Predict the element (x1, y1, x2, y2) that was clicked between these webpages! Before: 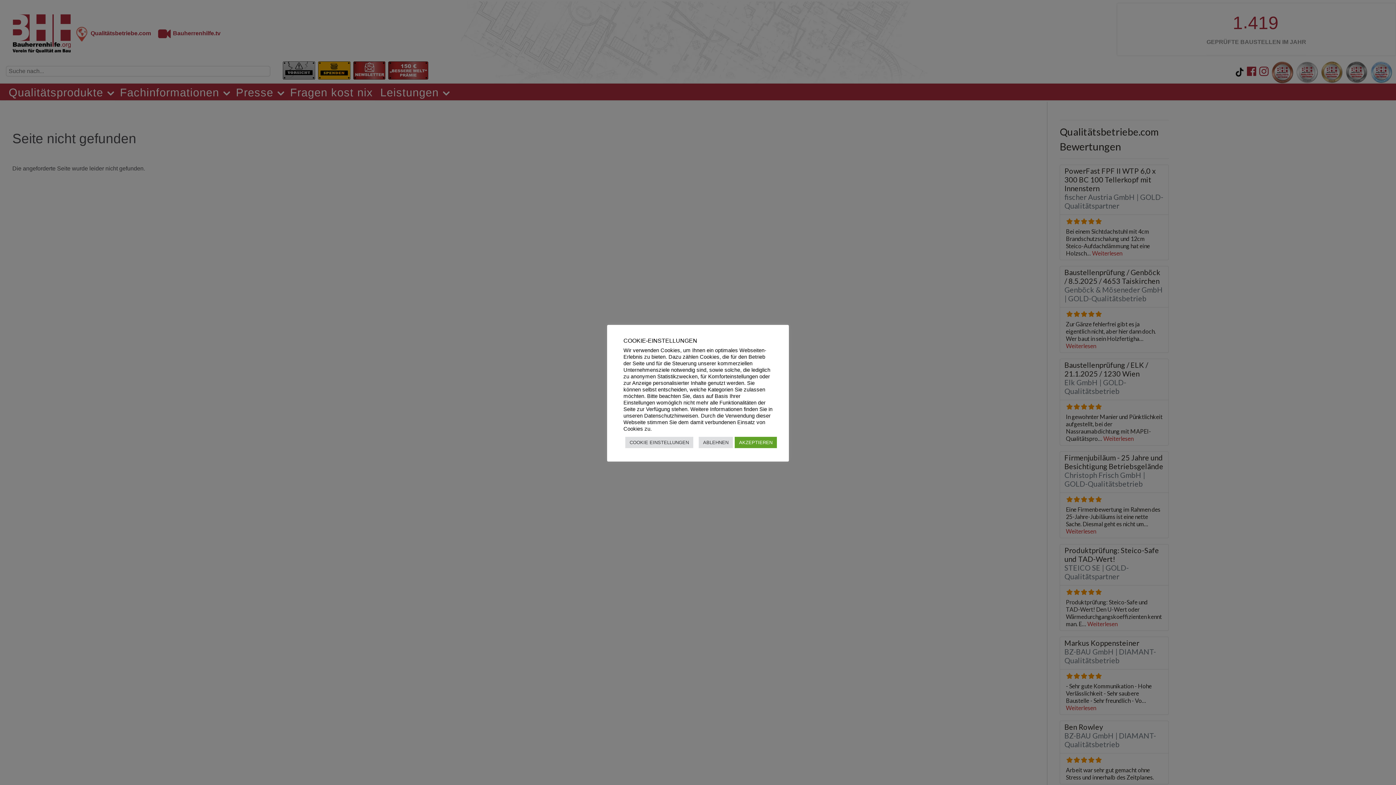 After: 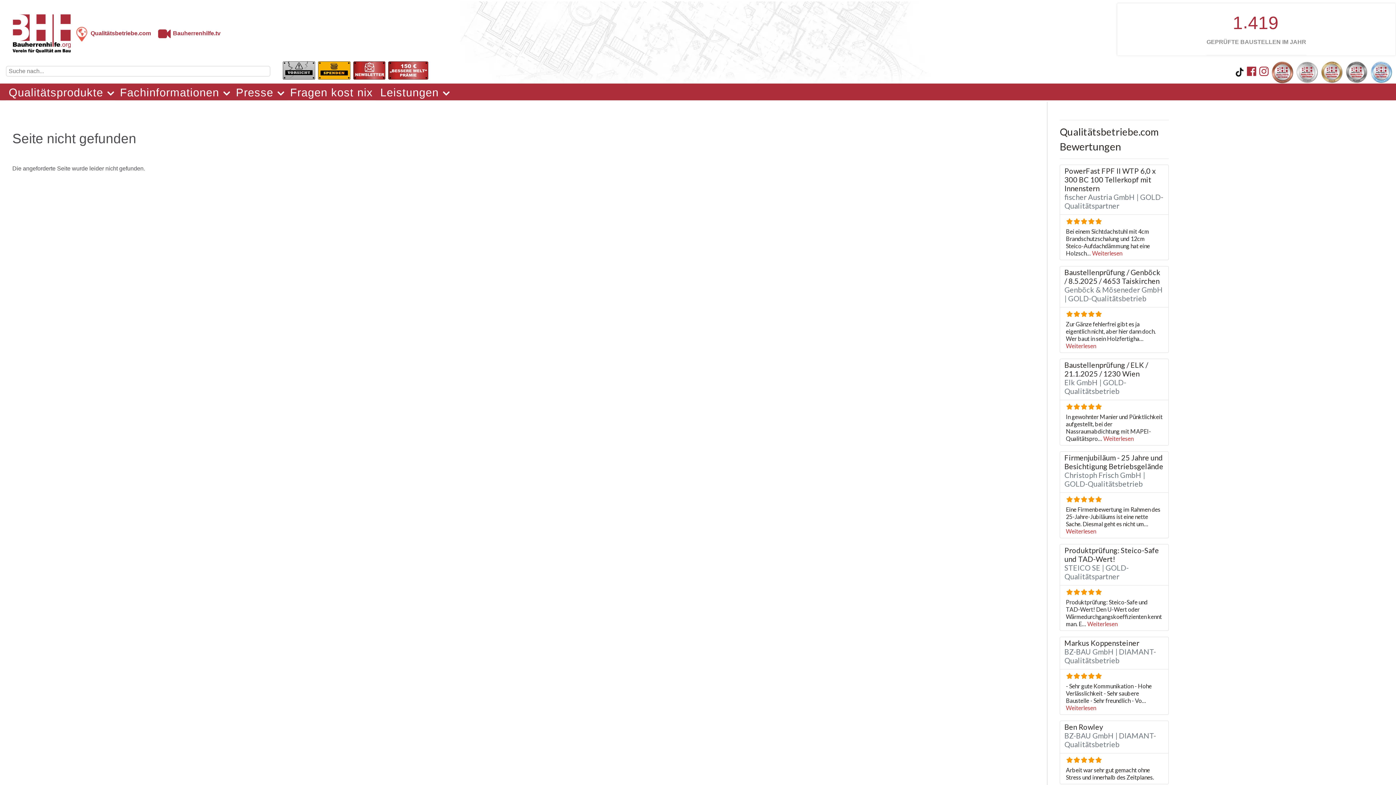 Action: bbox: (734, 437, 777, 448) label: AKZEPTIEREN